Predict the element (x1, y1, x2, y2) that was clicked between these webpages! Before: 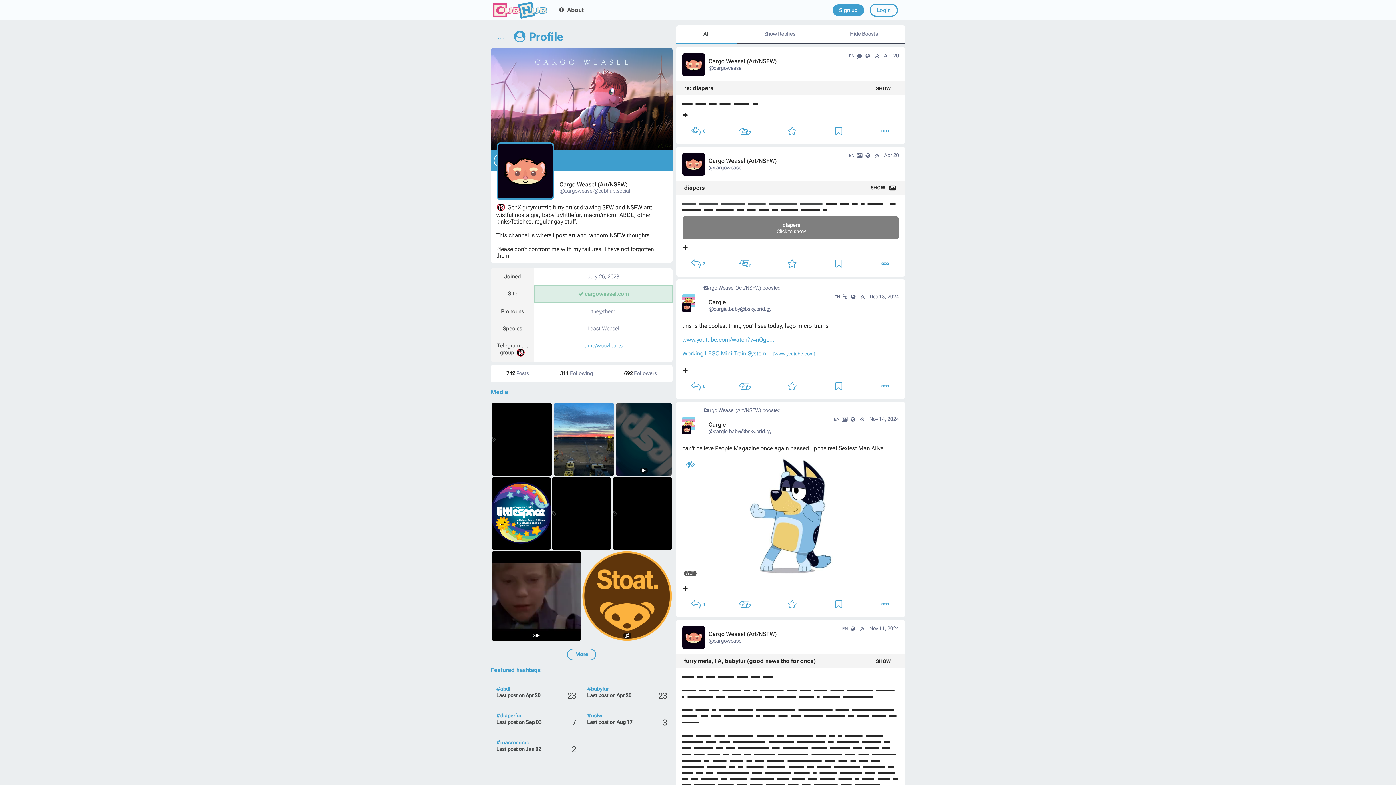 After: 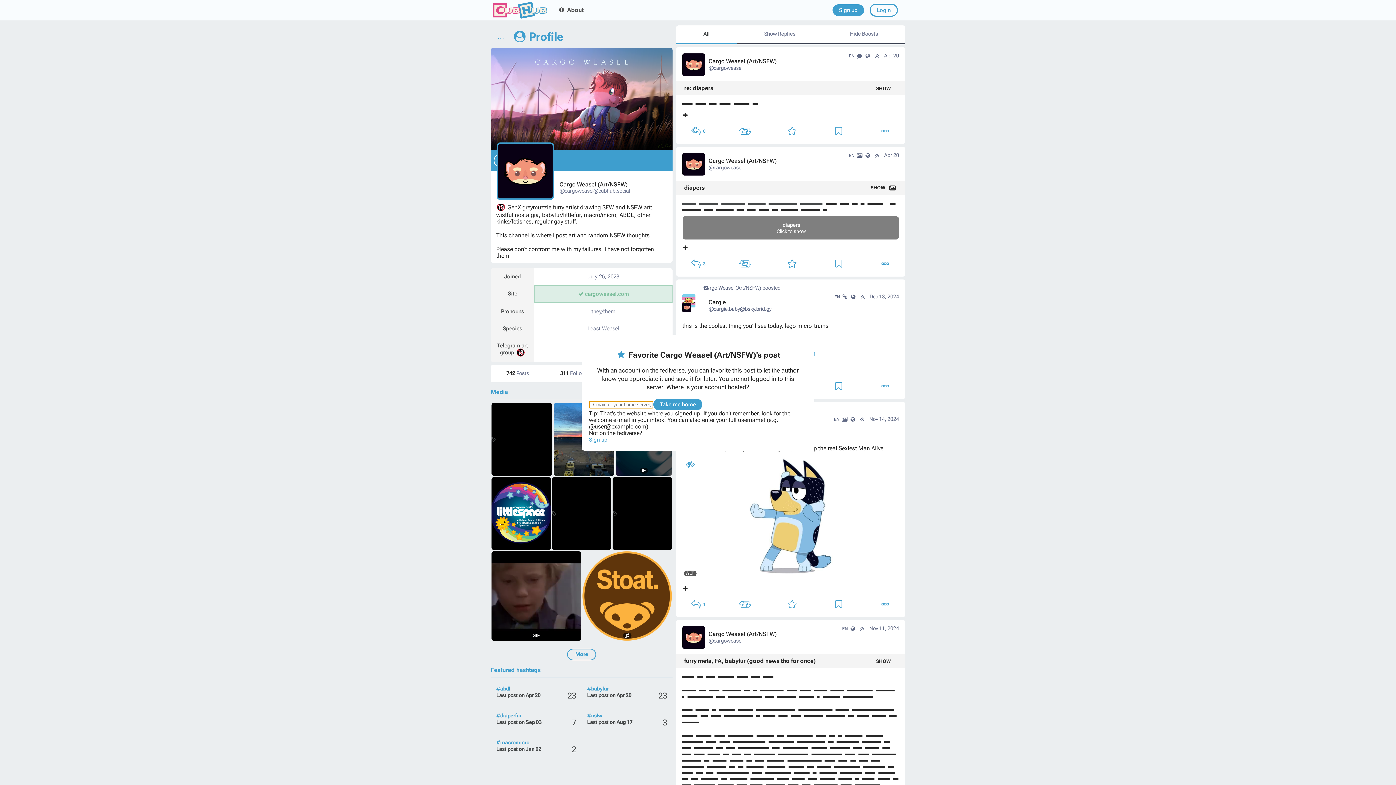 Action: label: Favorite bbox: (785, 257, 798, 270)